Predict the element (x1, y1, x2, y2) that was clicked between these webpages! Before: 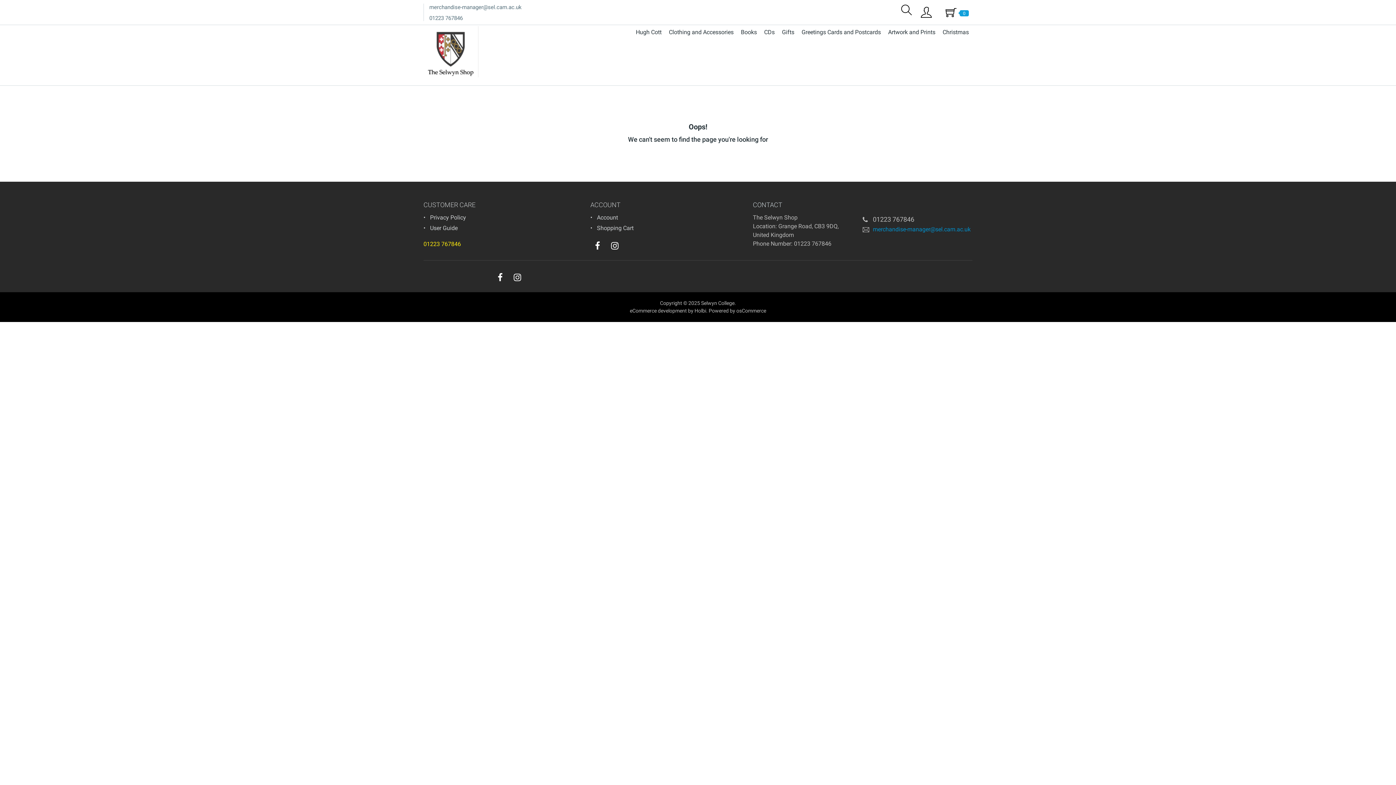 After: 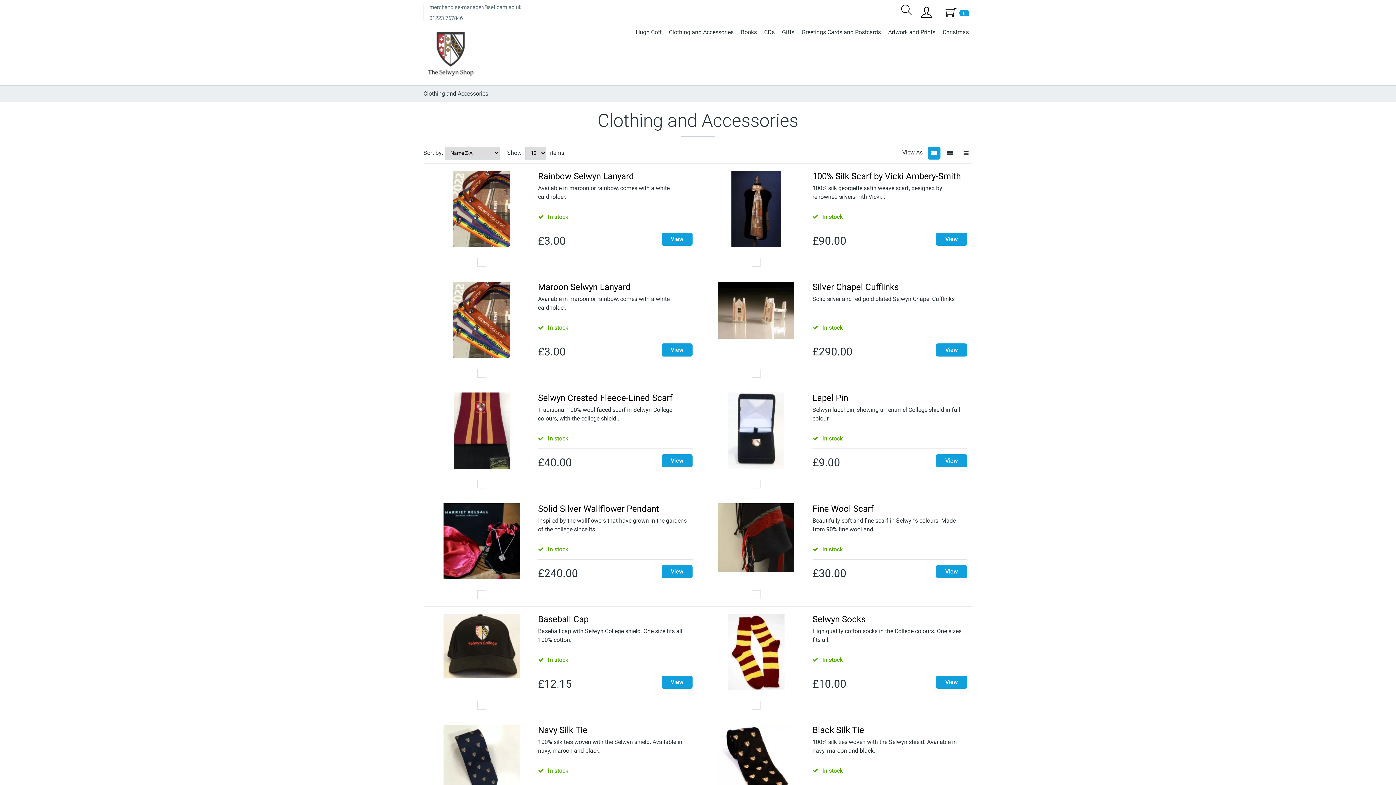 Action: label: Clothing and Accessories bbox: (665, 26, 737, 38)